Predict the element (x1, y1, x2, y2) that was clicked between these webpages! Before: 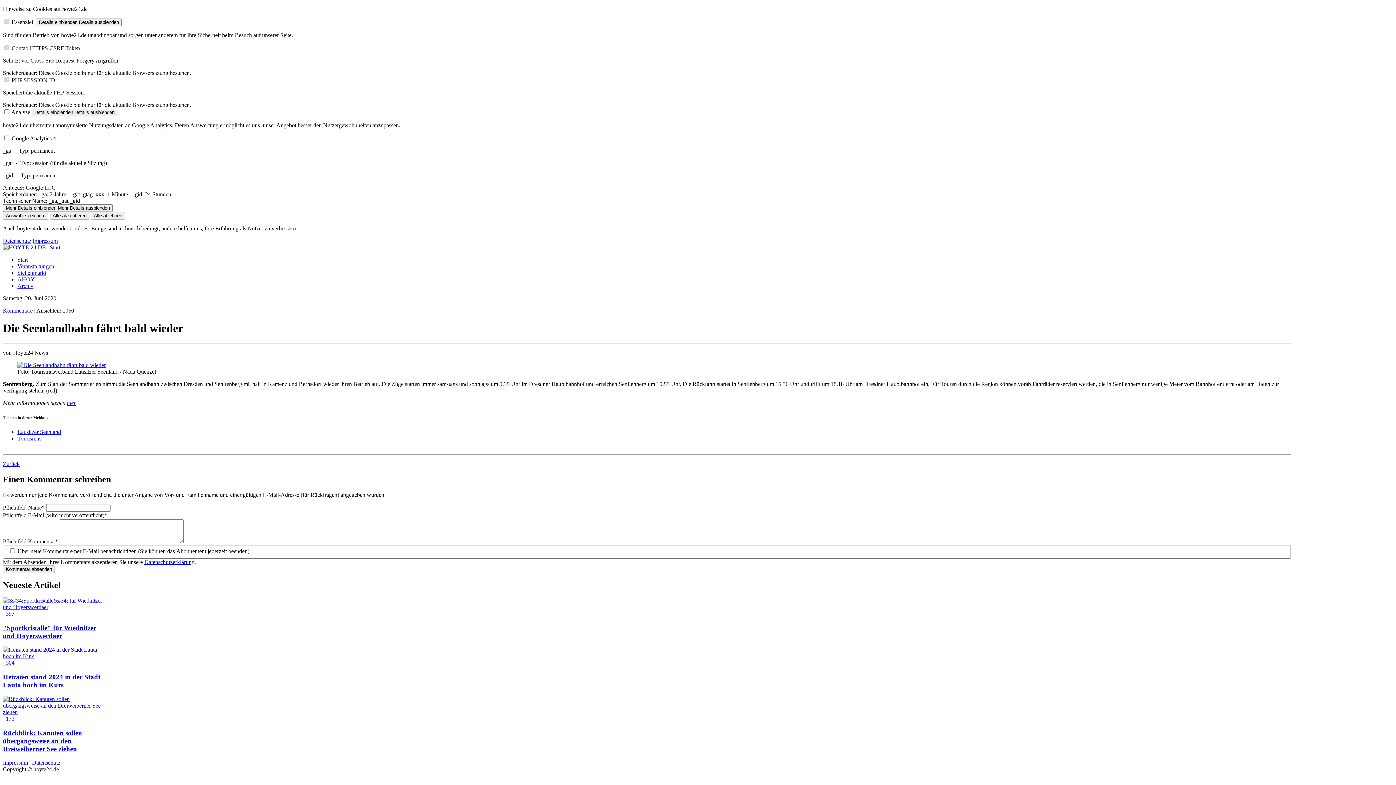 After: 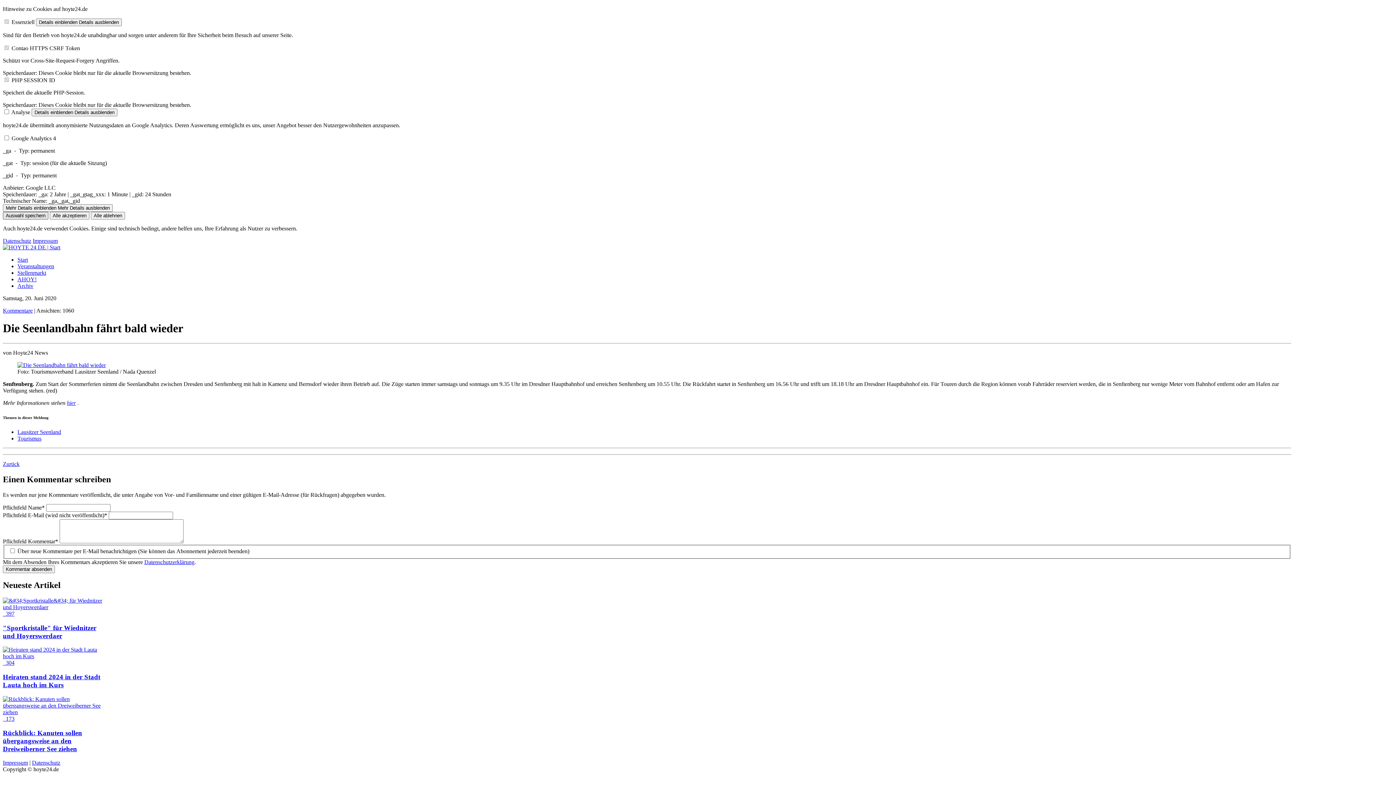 Action: label: Auswahl speichern bbox: (2, 212, 48, 219)